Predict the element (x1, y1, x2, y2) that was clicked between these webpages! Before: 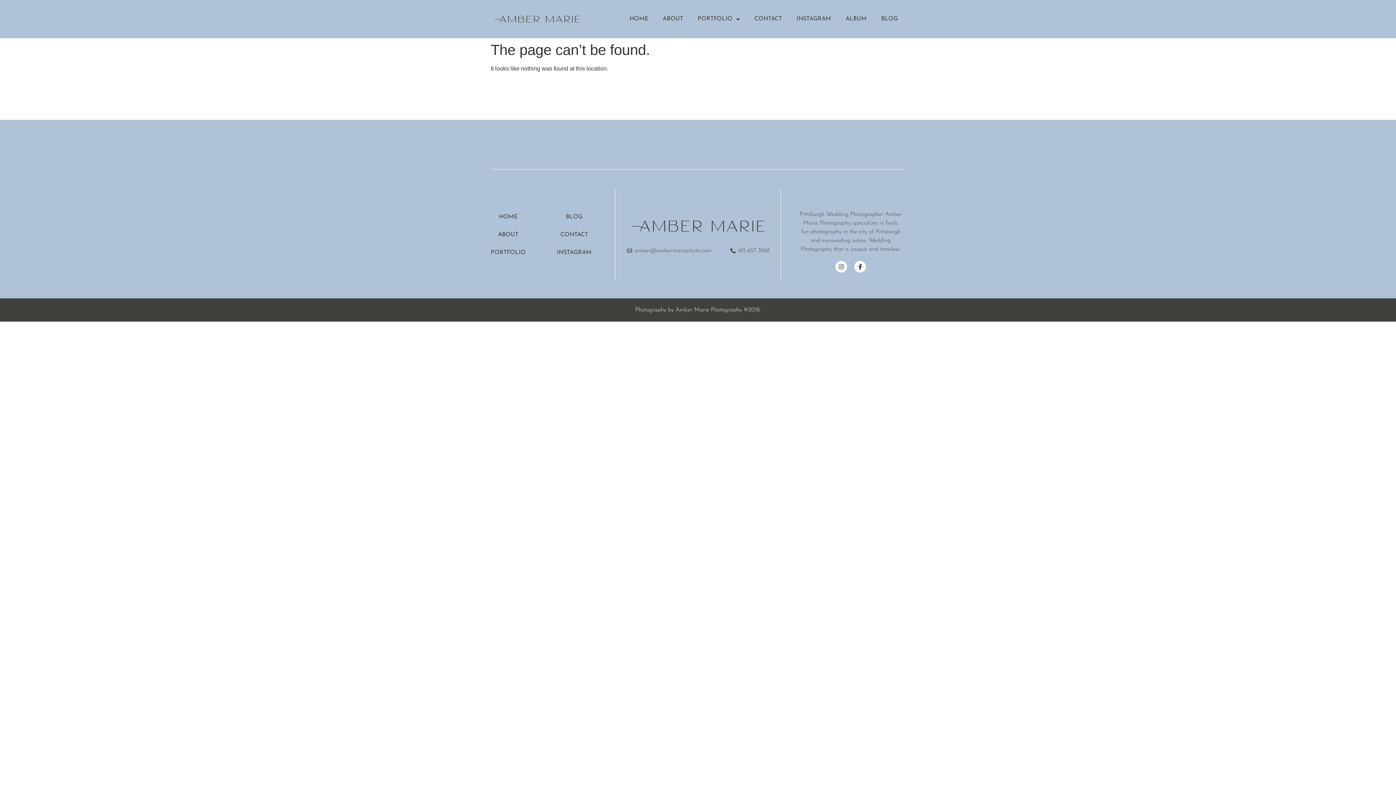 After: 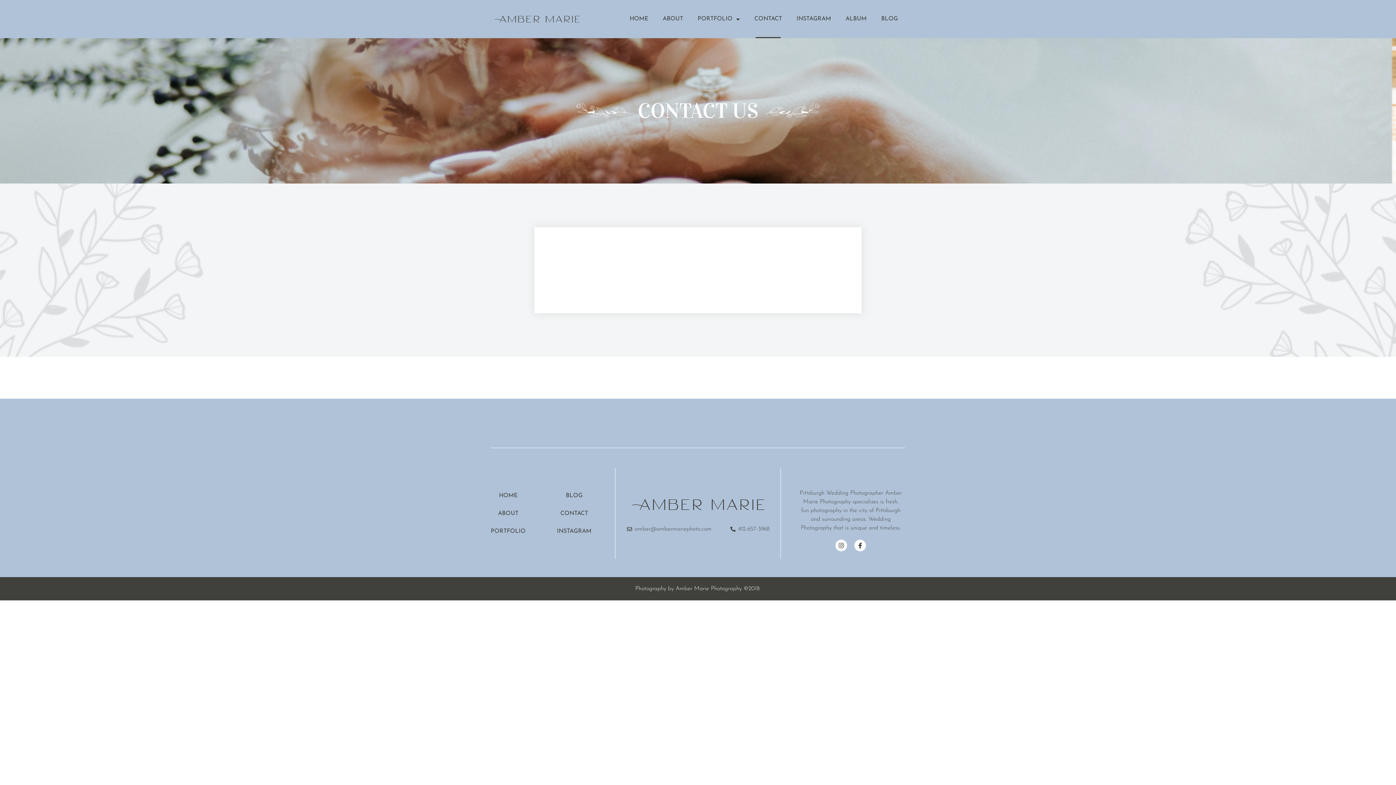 Action: bbox: (557, 230, 591, 239) label: CONTACT